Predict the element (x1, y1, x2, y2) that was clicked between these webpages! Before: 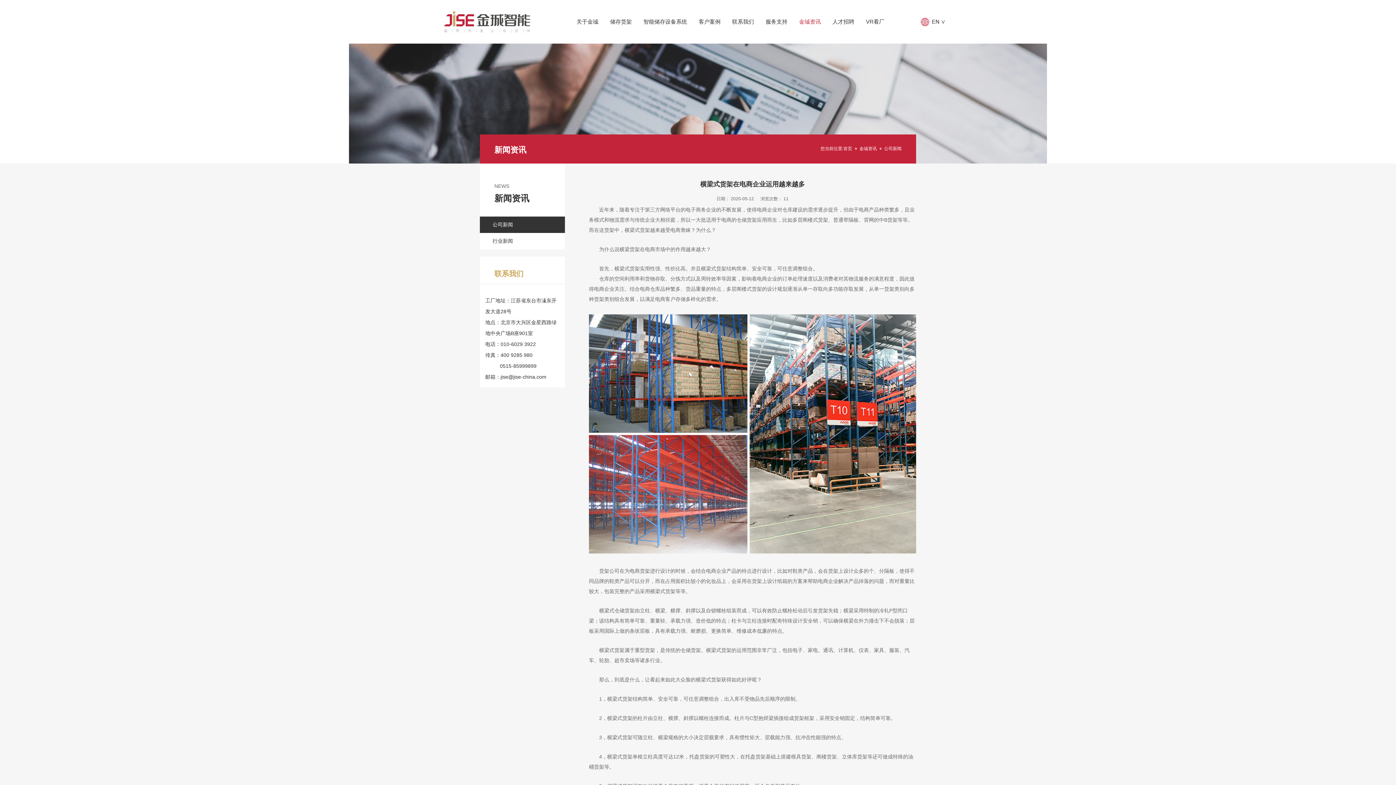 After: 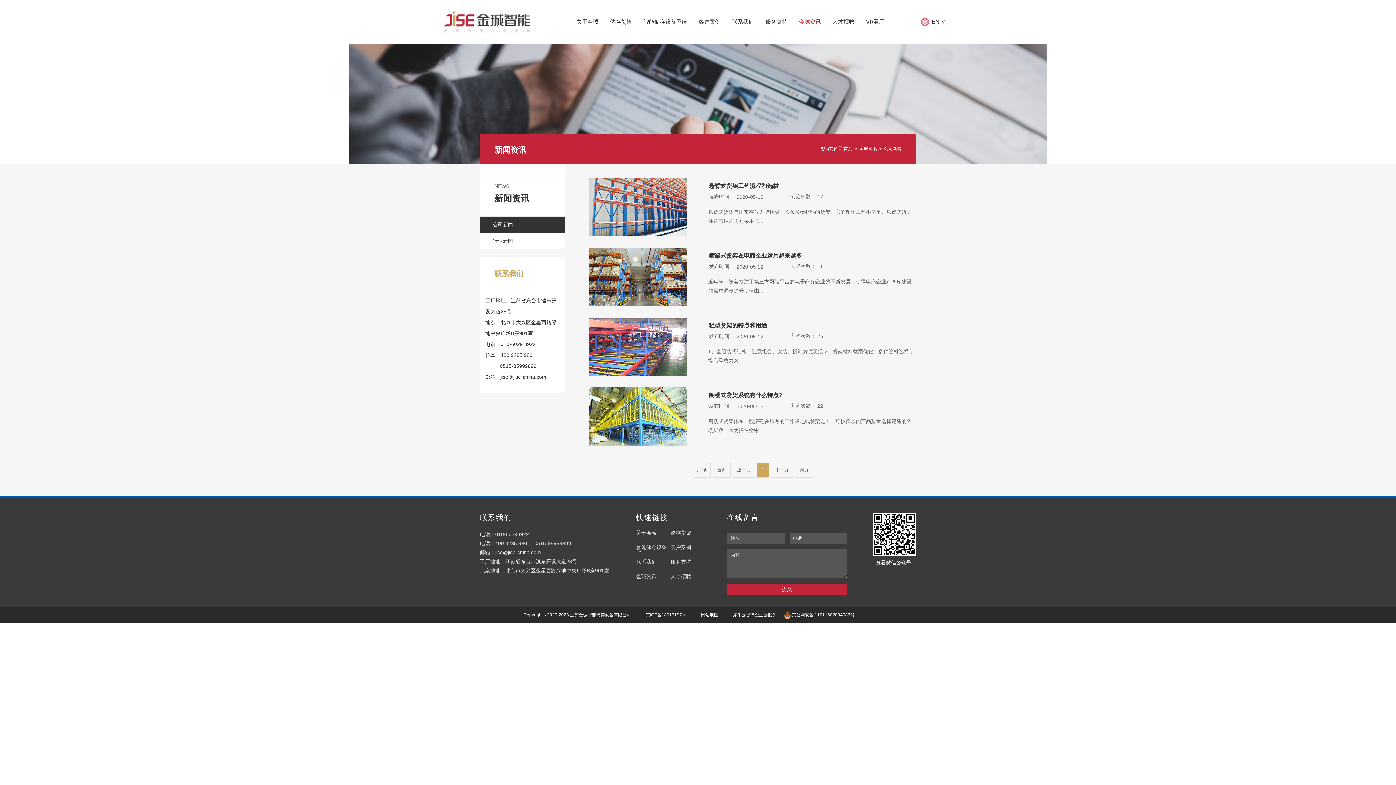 Action: label: 公司新闻 bbox: (492, 216, 565, 233)